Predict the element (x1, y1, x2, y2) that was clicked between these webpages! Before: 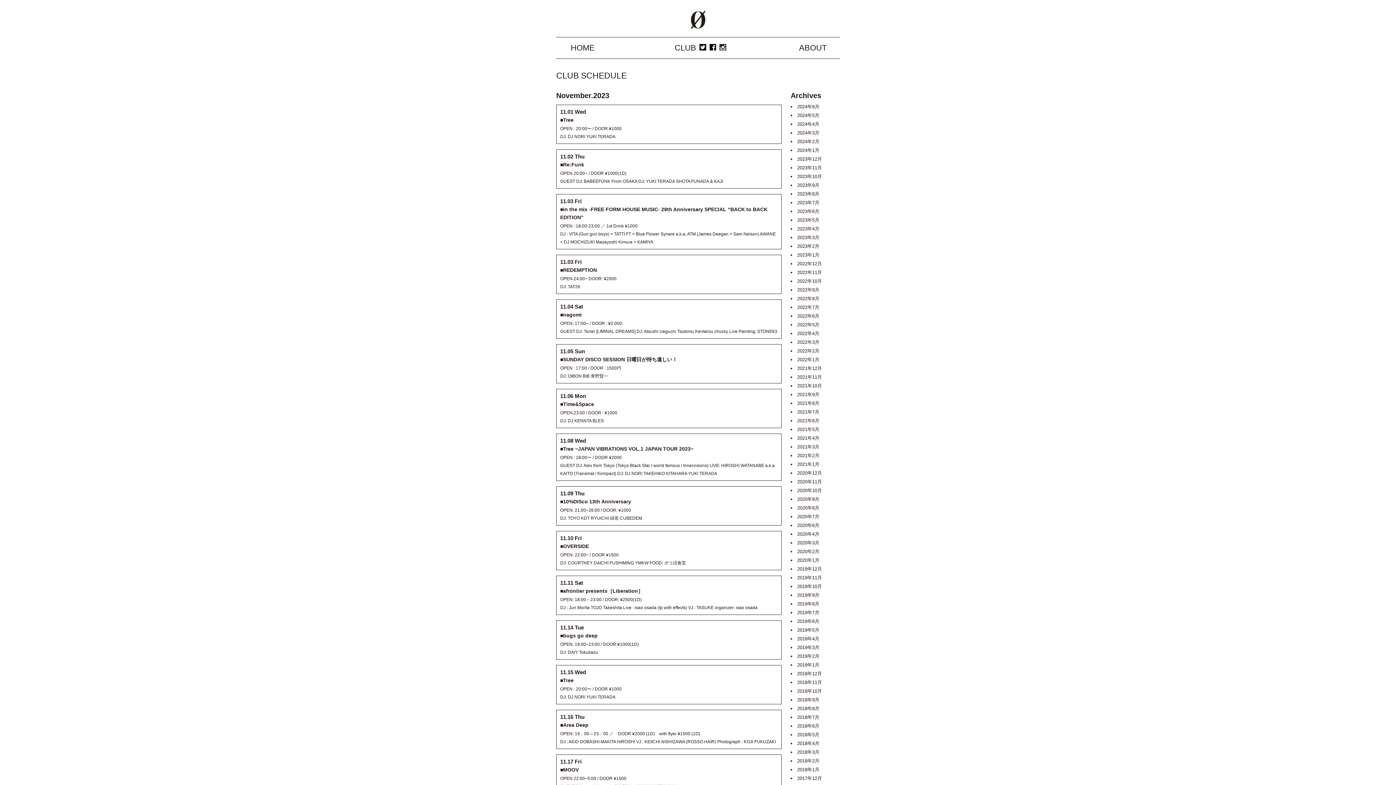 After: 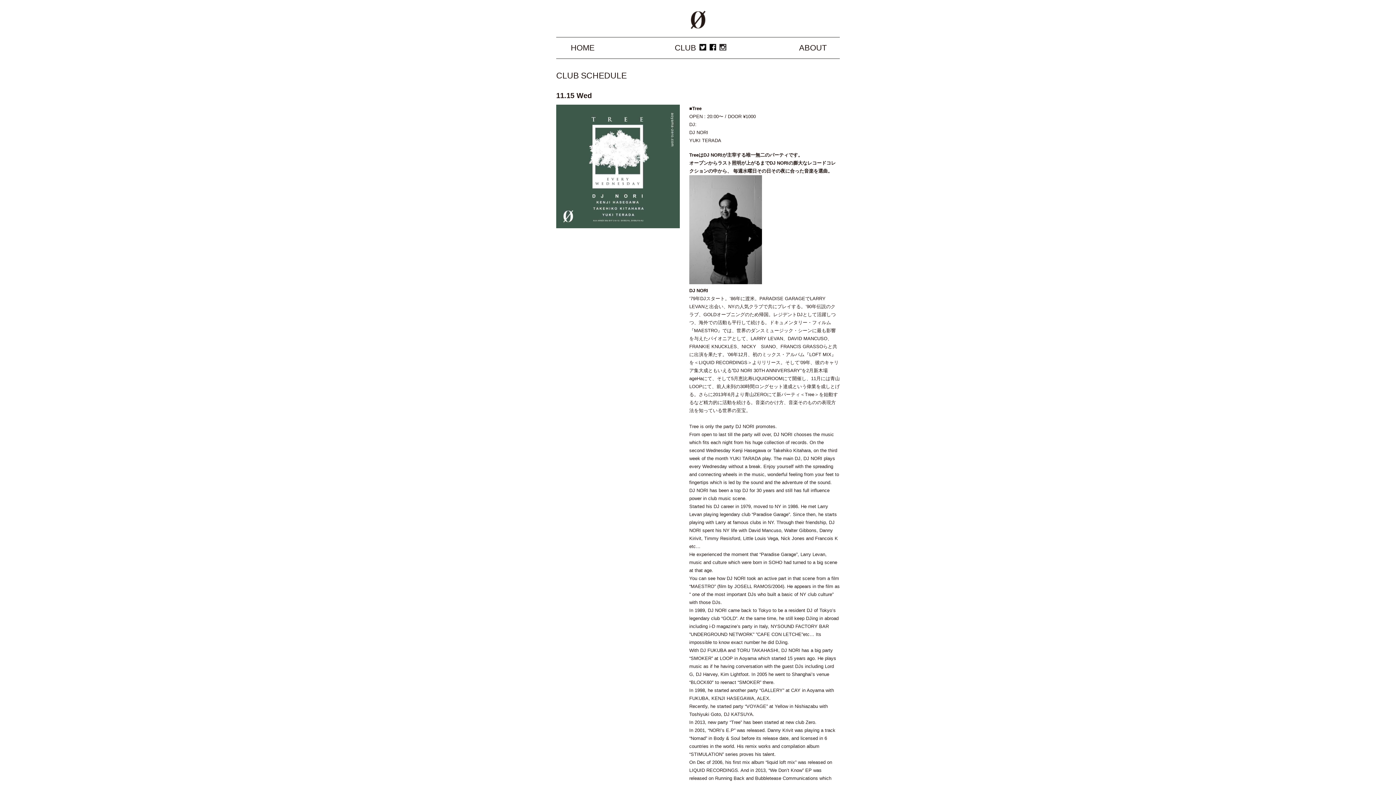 Action: bbox: (556, 665, 781, 704) label: 11.15 Wed
■Tree

OPEN : 20:00〜 / DOOR ¥1000

DJ: DJ NORI YUKI TERADA